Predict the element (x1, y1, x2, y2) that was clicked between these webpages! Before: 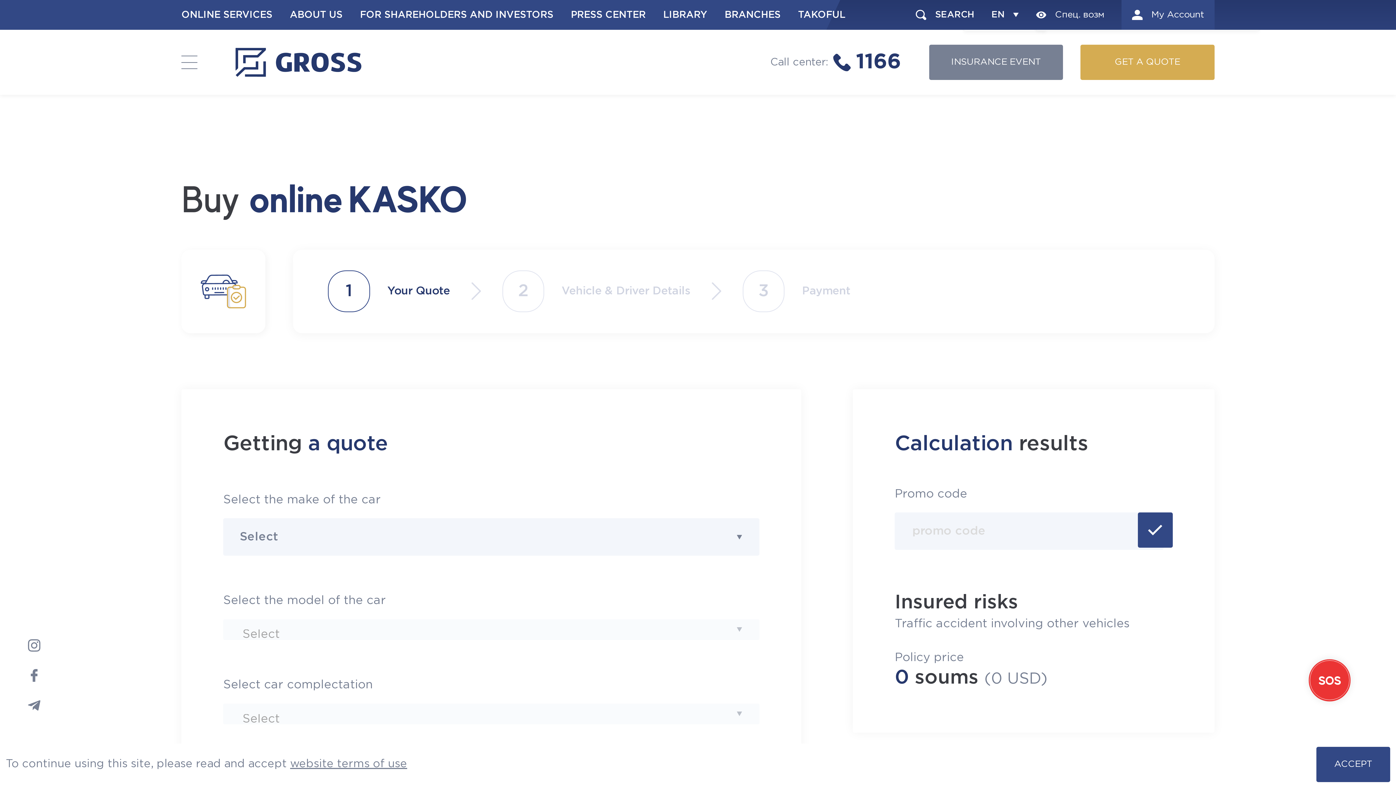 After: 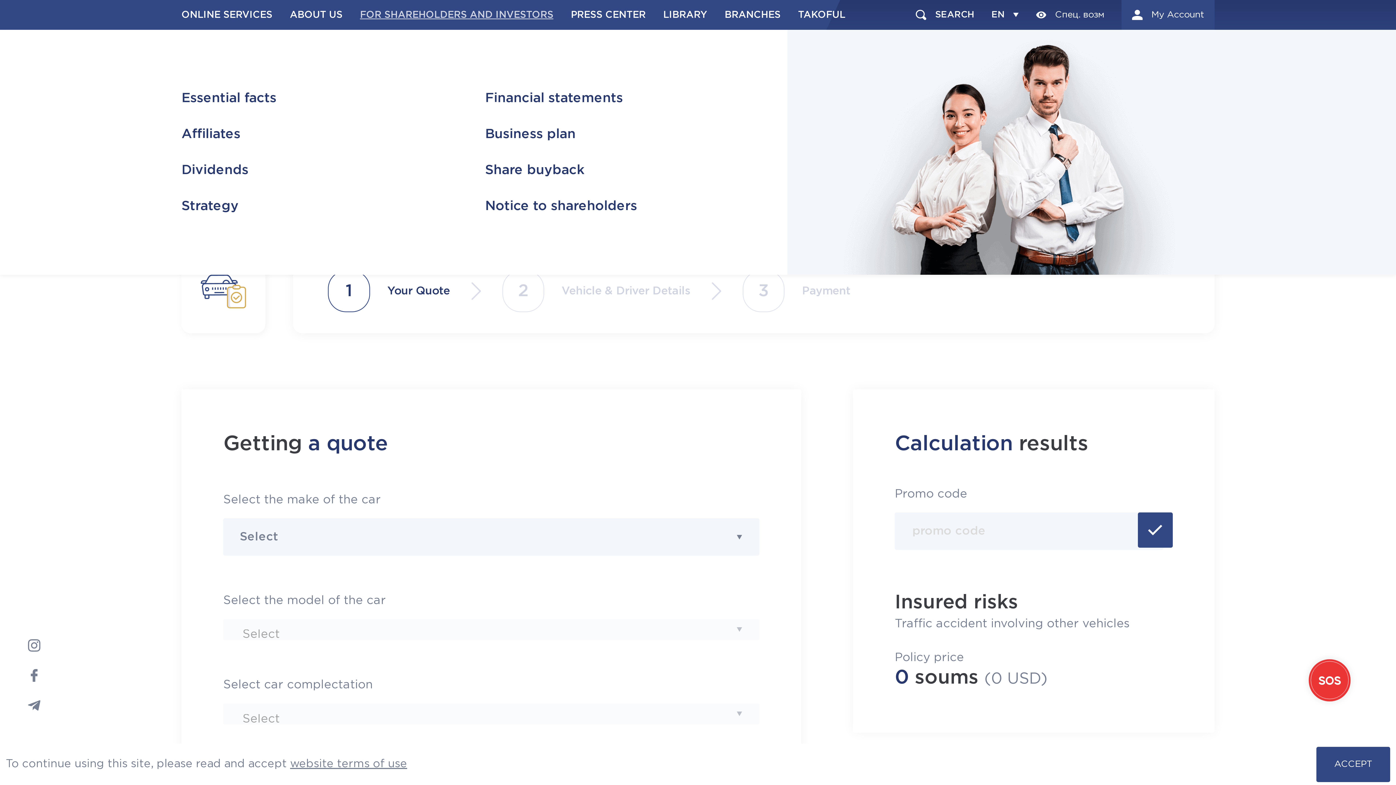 Action: bbox: (360, 8, 553, 21) label: FOR SHAREHOLDERS AND INVESTORS